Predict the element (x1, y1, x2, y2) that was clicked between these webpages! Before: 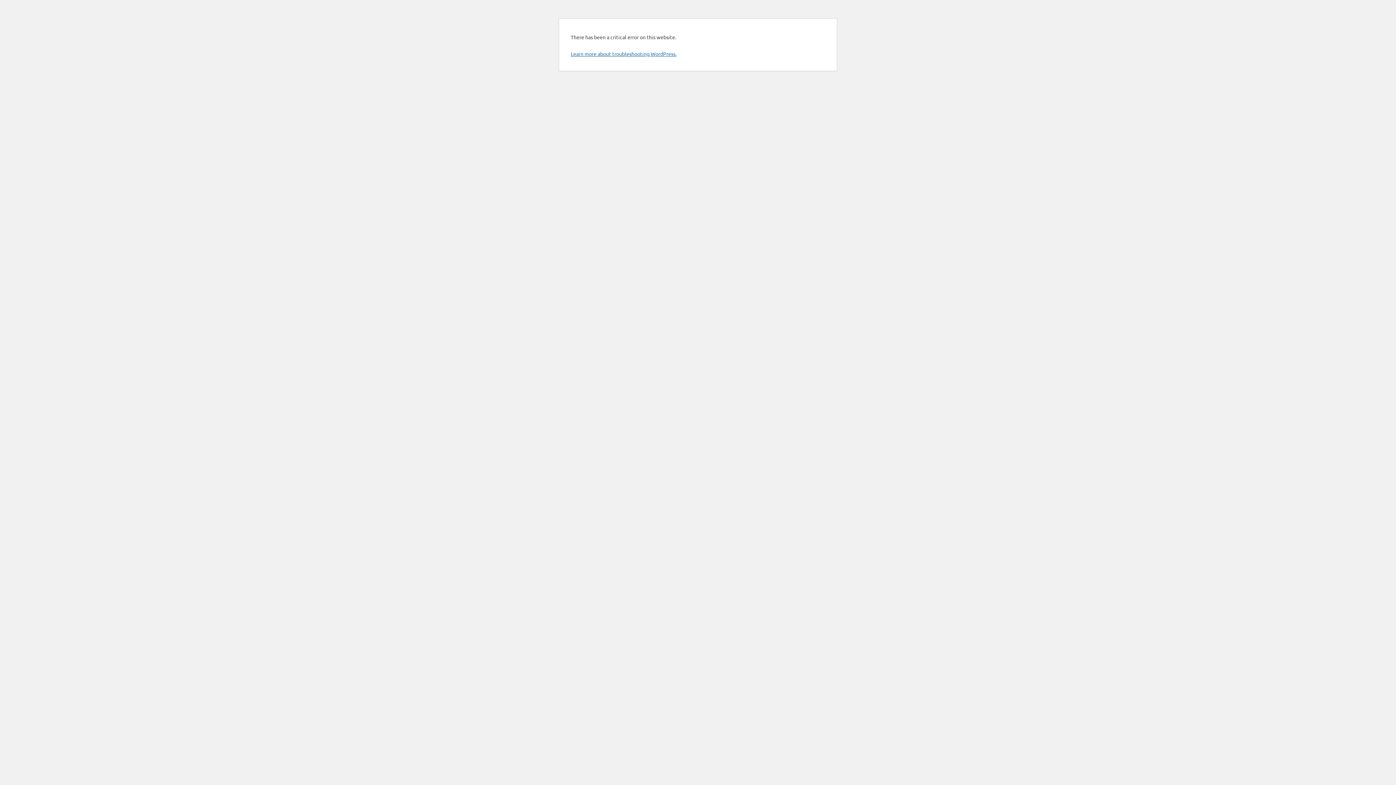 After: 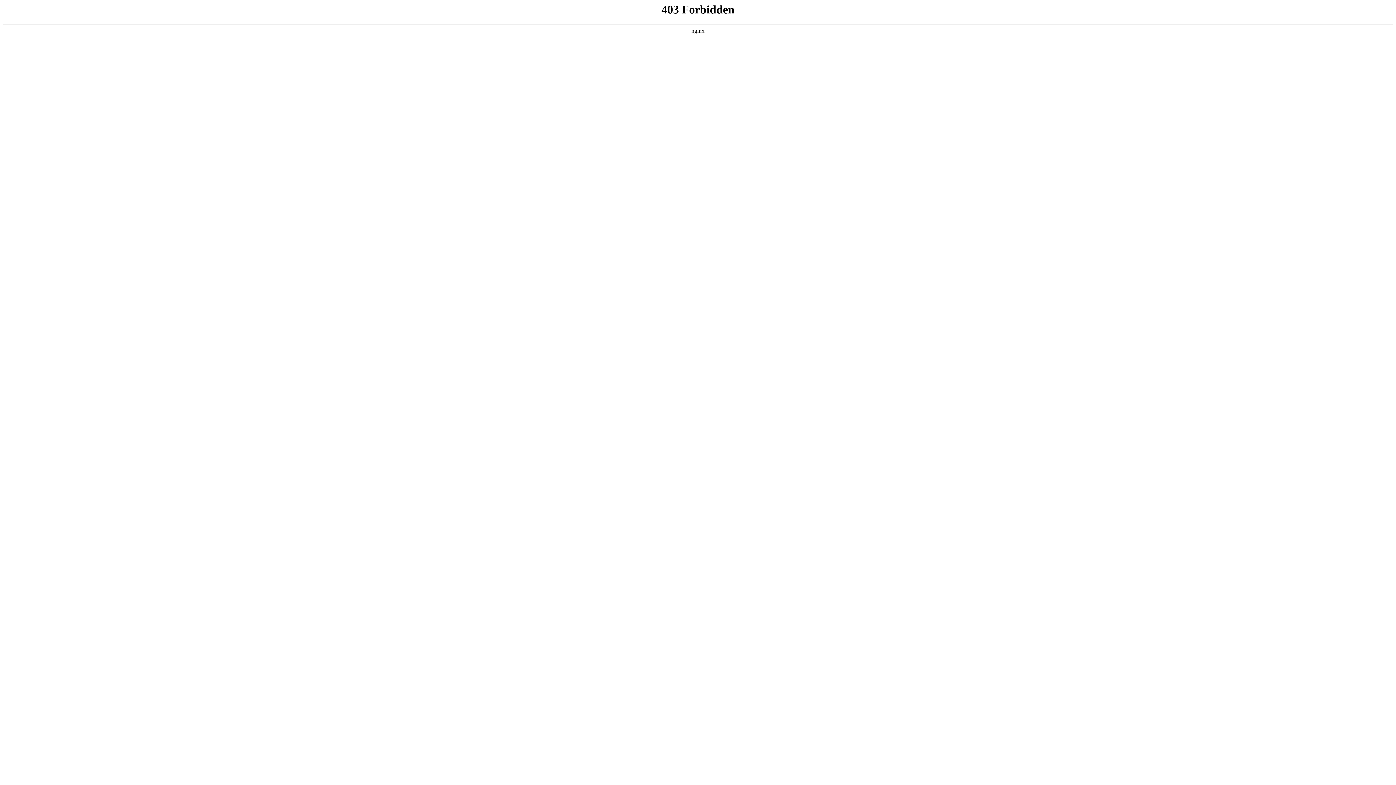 Action: bbox: (570, 50, 676, 57) label: Learn more about troubleshooting WordPress.